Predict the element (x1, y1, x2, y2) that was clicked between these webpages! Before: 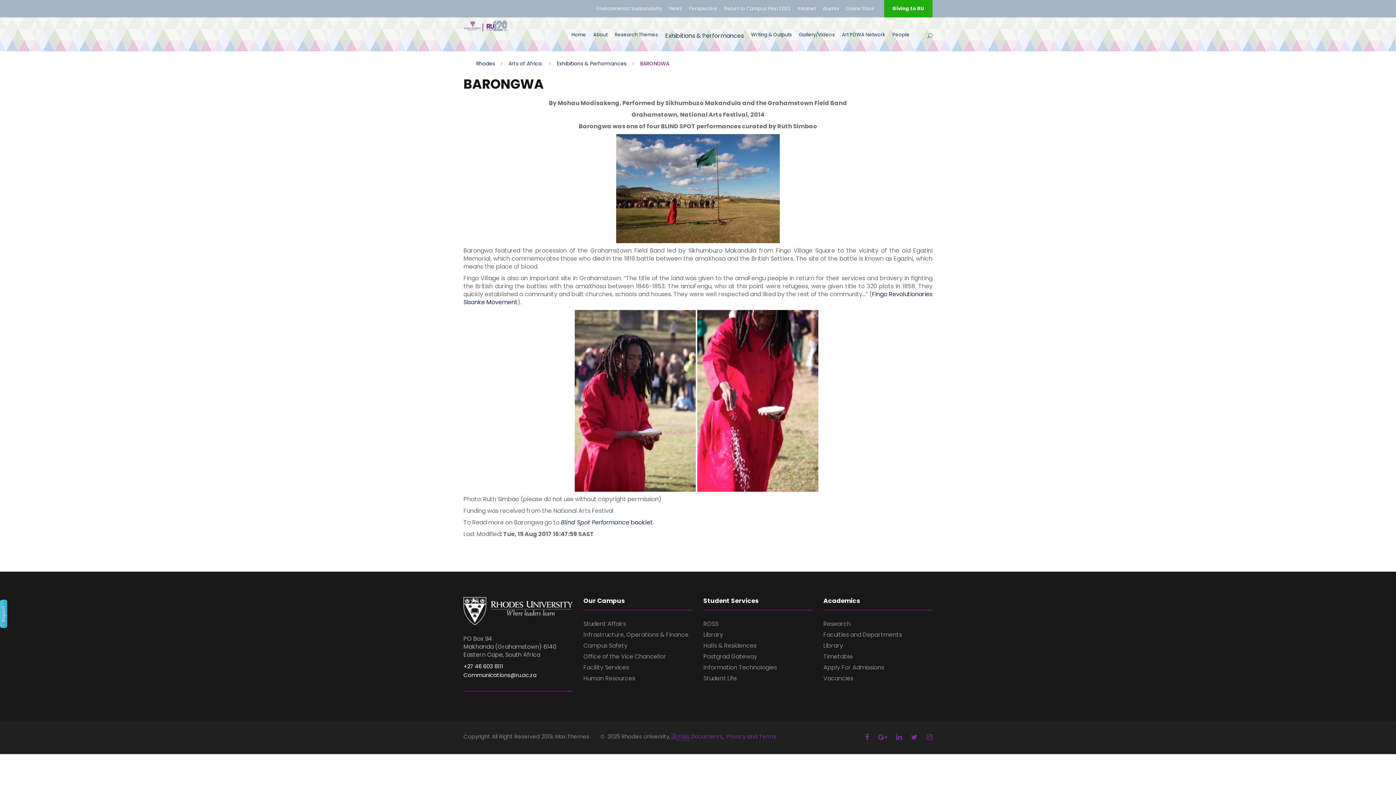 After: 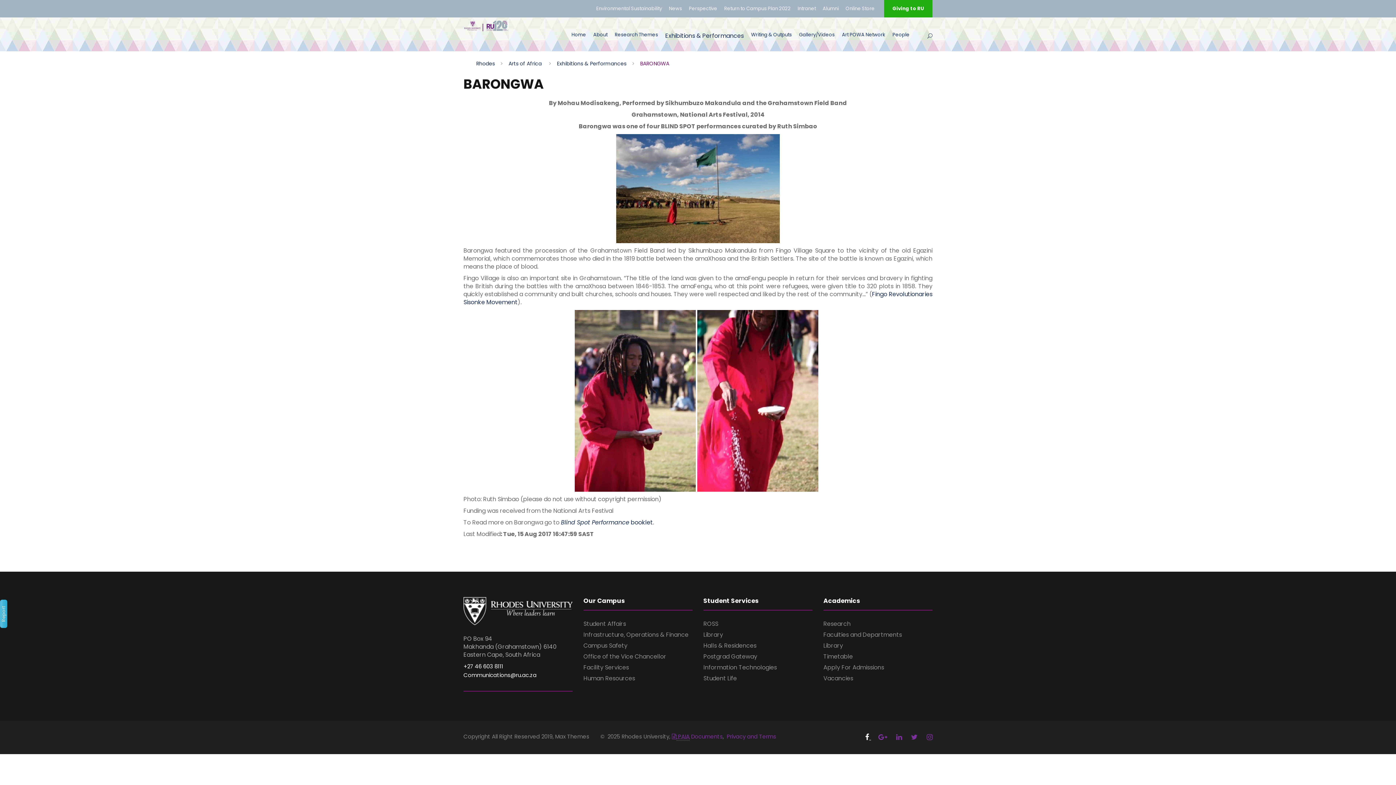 Action: bbox: (865, 732, 871, 742) label:  